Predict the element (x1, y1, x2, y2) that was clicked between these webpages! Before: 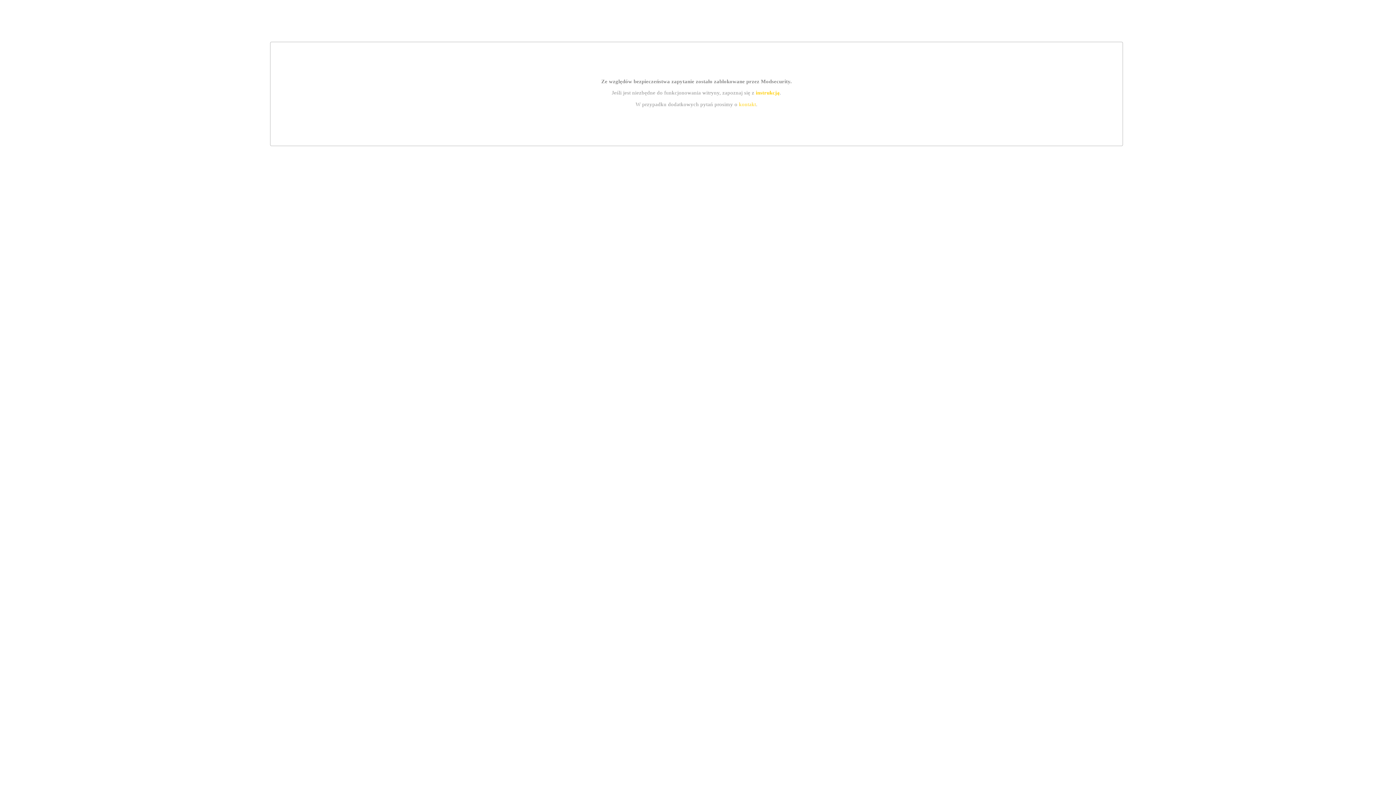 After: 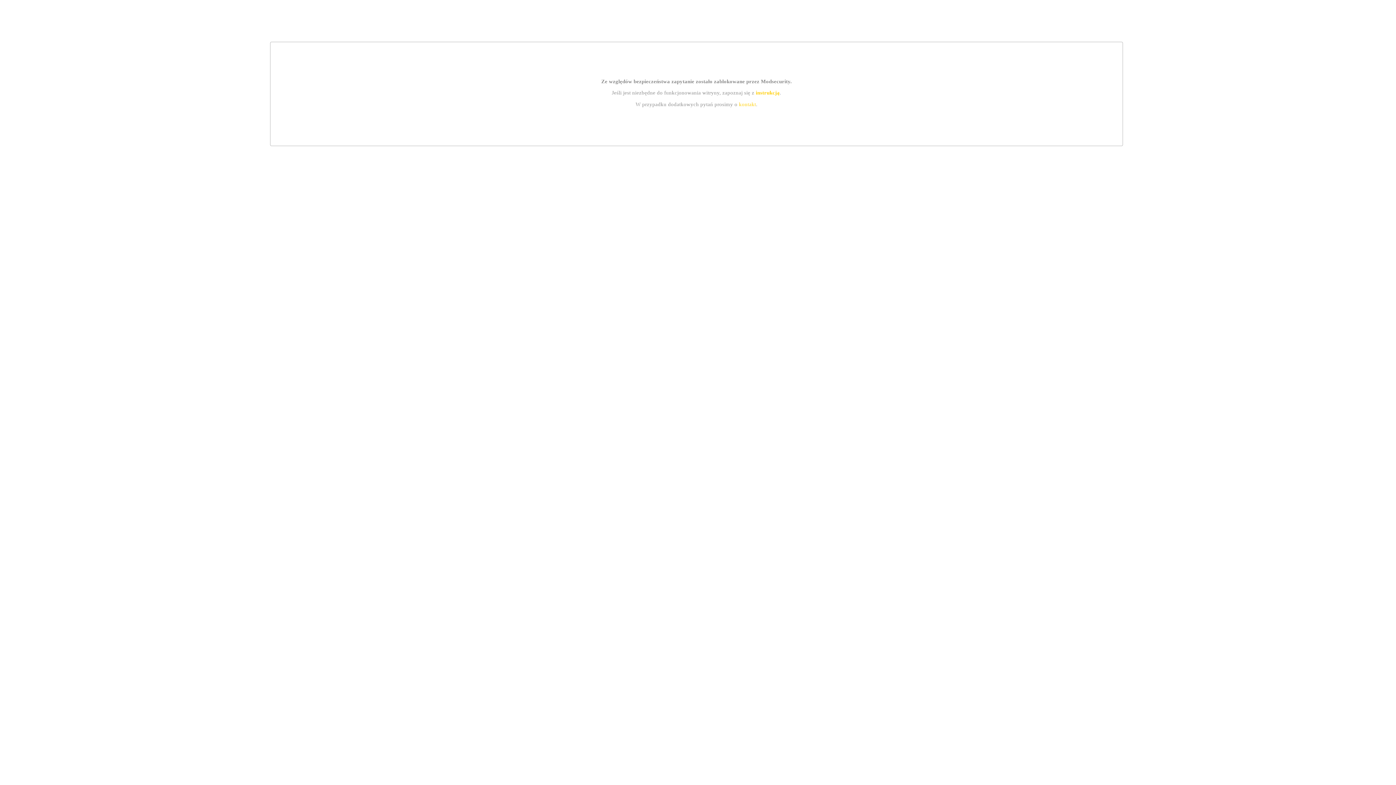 Action: label: kontakt bbox: (739, 101, 756, 107)